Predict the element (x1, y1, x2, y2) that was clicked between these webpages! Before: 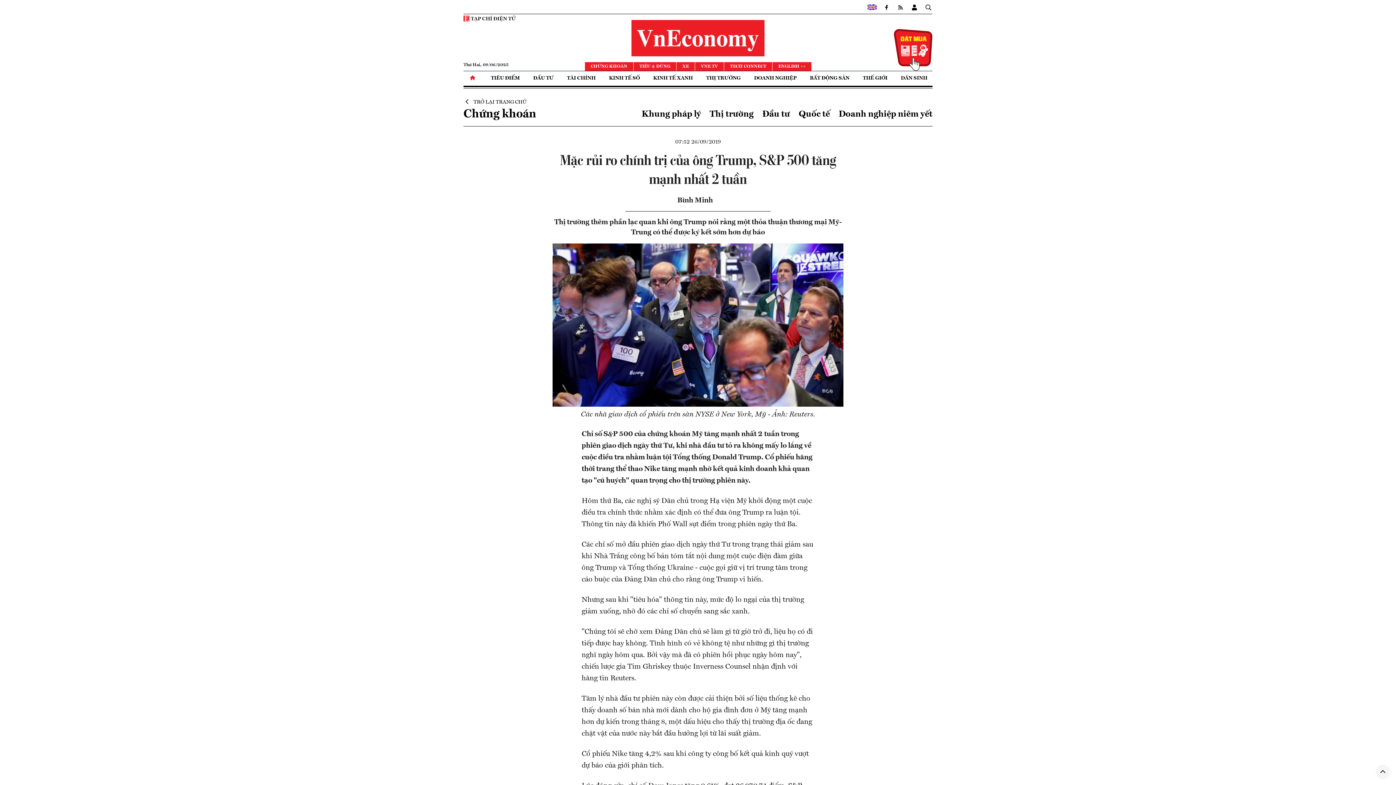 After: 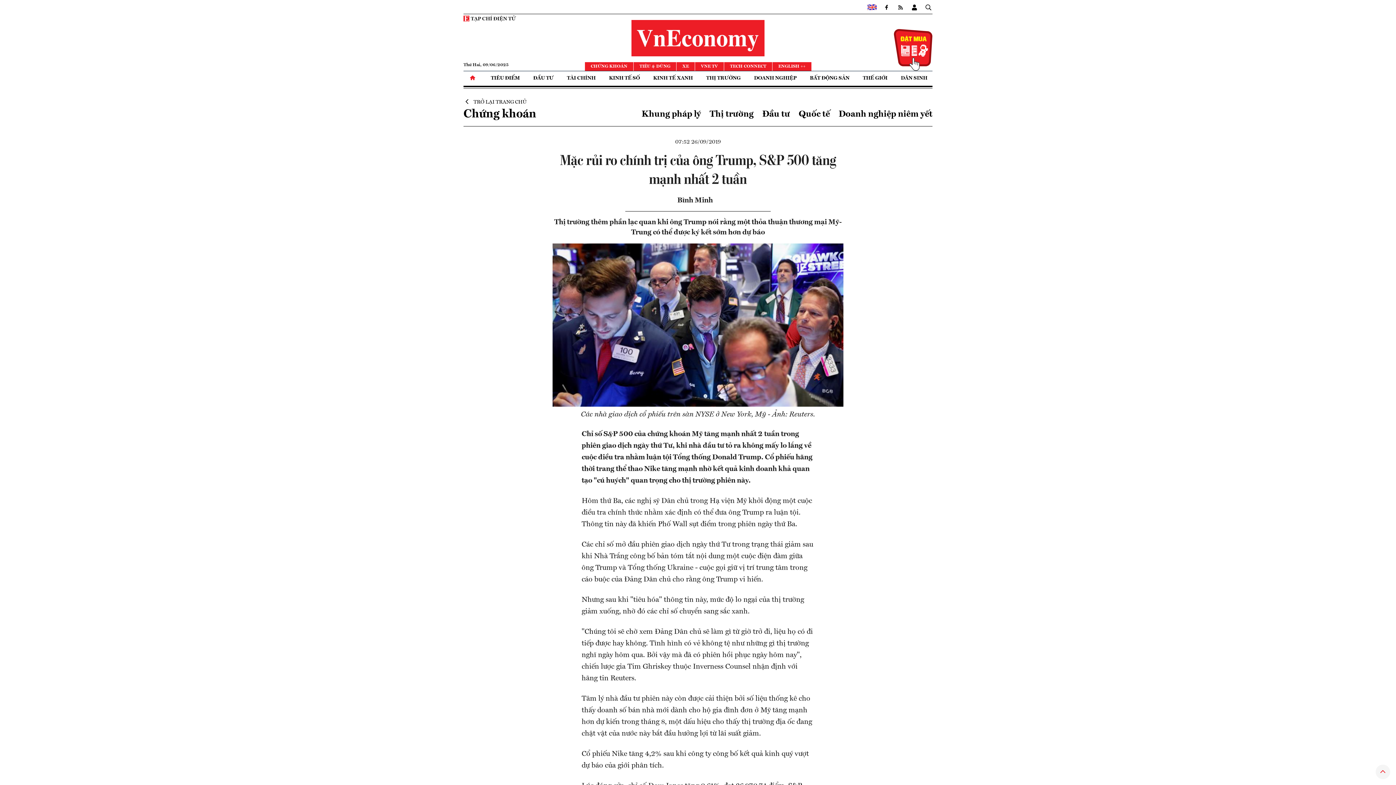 Action: bbox: (1376, 765, 1390, 779)